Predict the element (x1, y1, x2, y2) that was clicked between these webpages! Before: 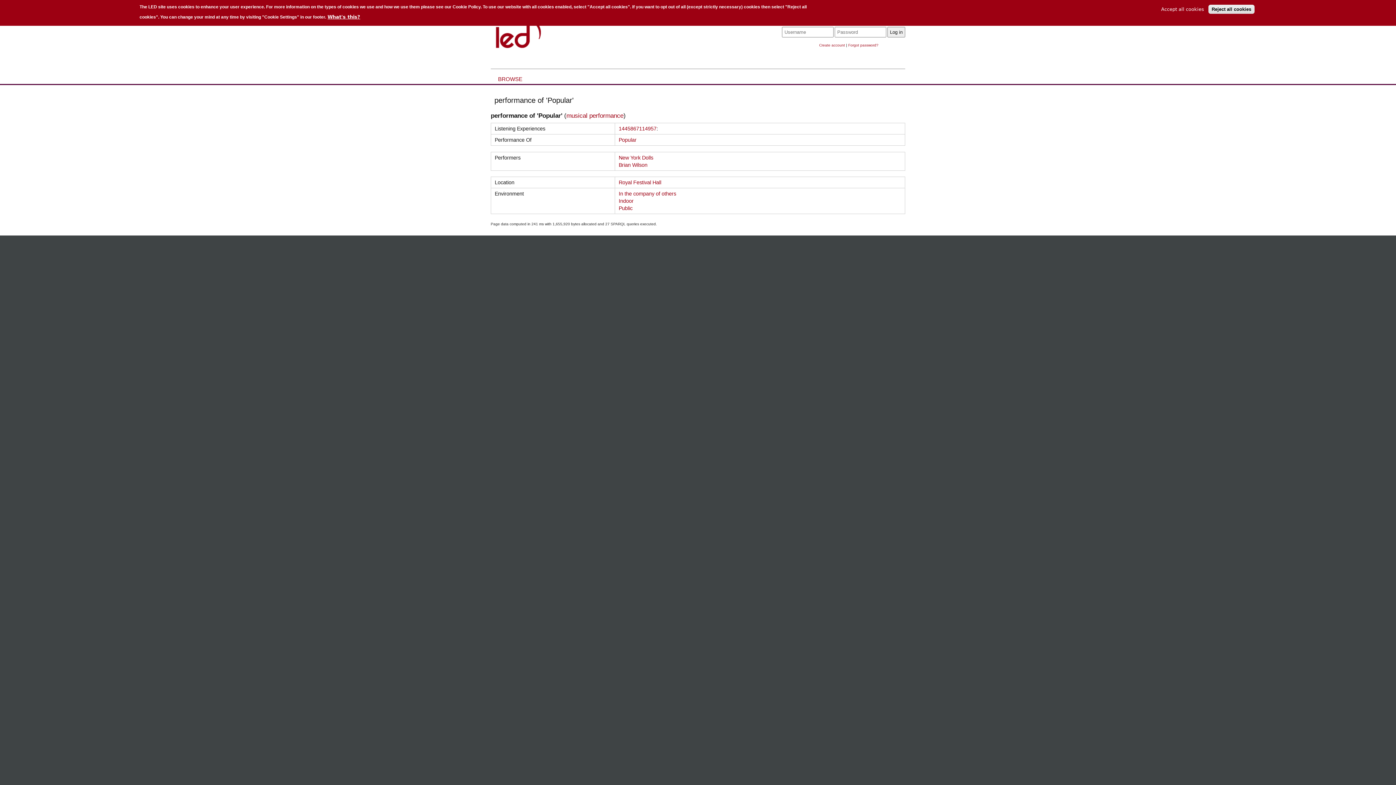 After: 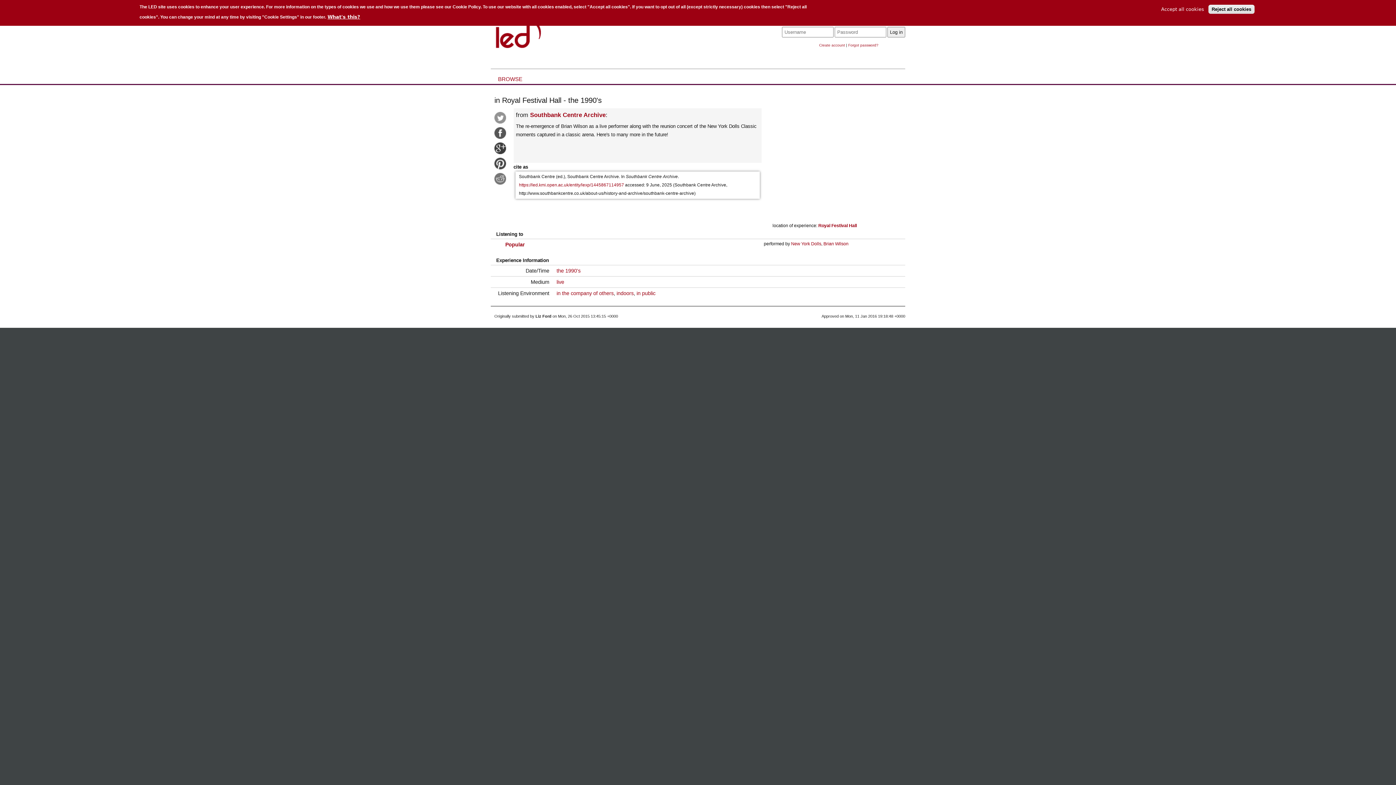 Action: bbox: (618, 125, 656, 131) label: 1445867114957